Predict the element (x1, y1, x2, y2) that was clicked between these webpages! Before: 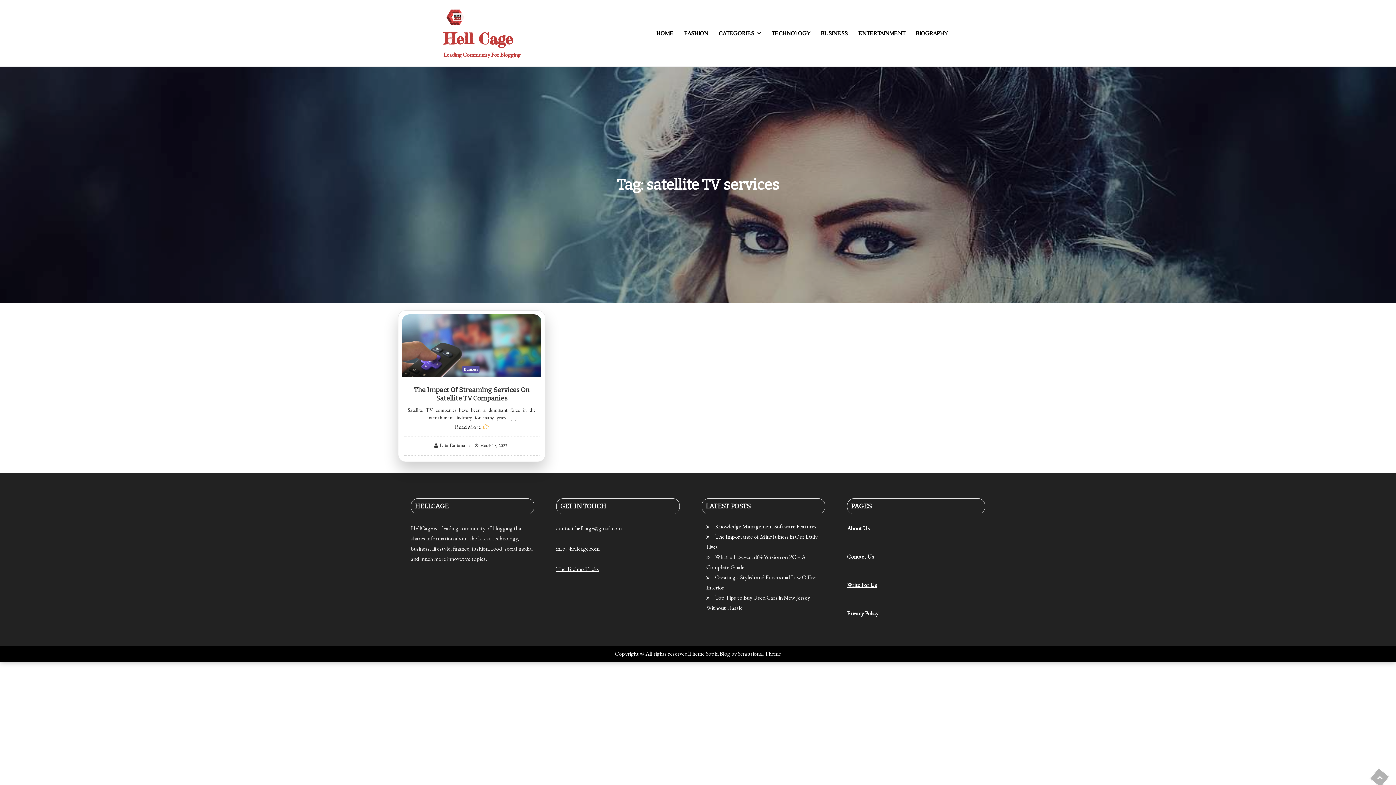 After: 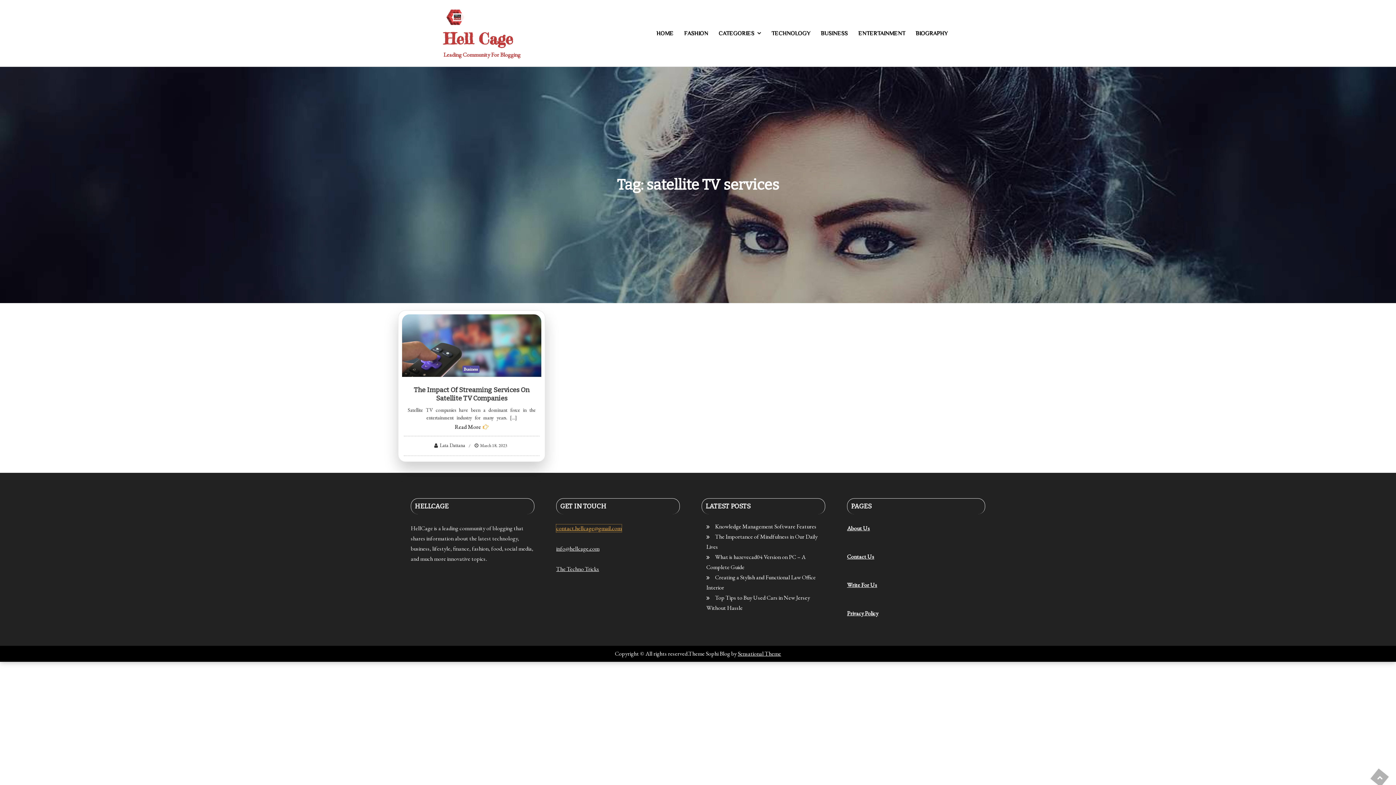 Action: label: contact.hellcage@gmail.com bbox: (556, 524, 621, 532)